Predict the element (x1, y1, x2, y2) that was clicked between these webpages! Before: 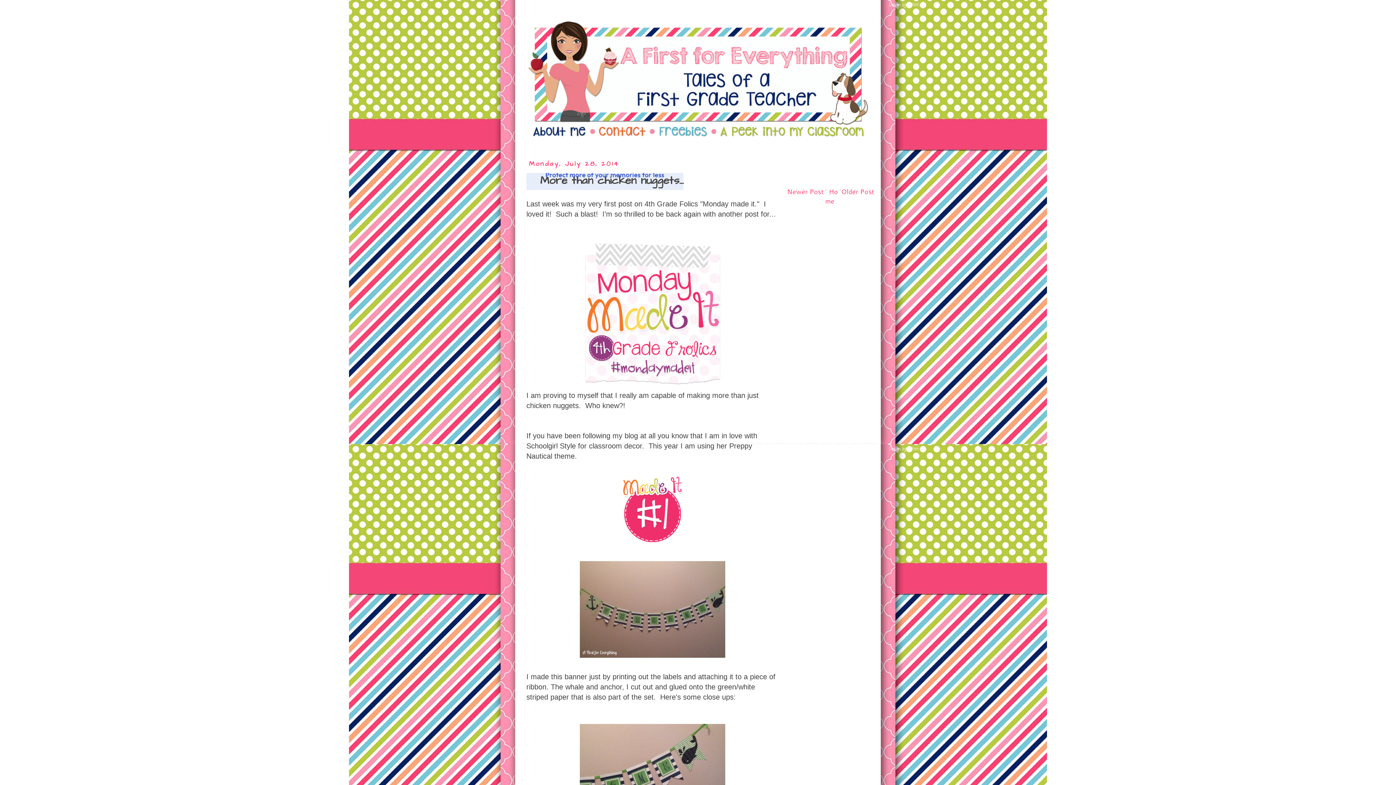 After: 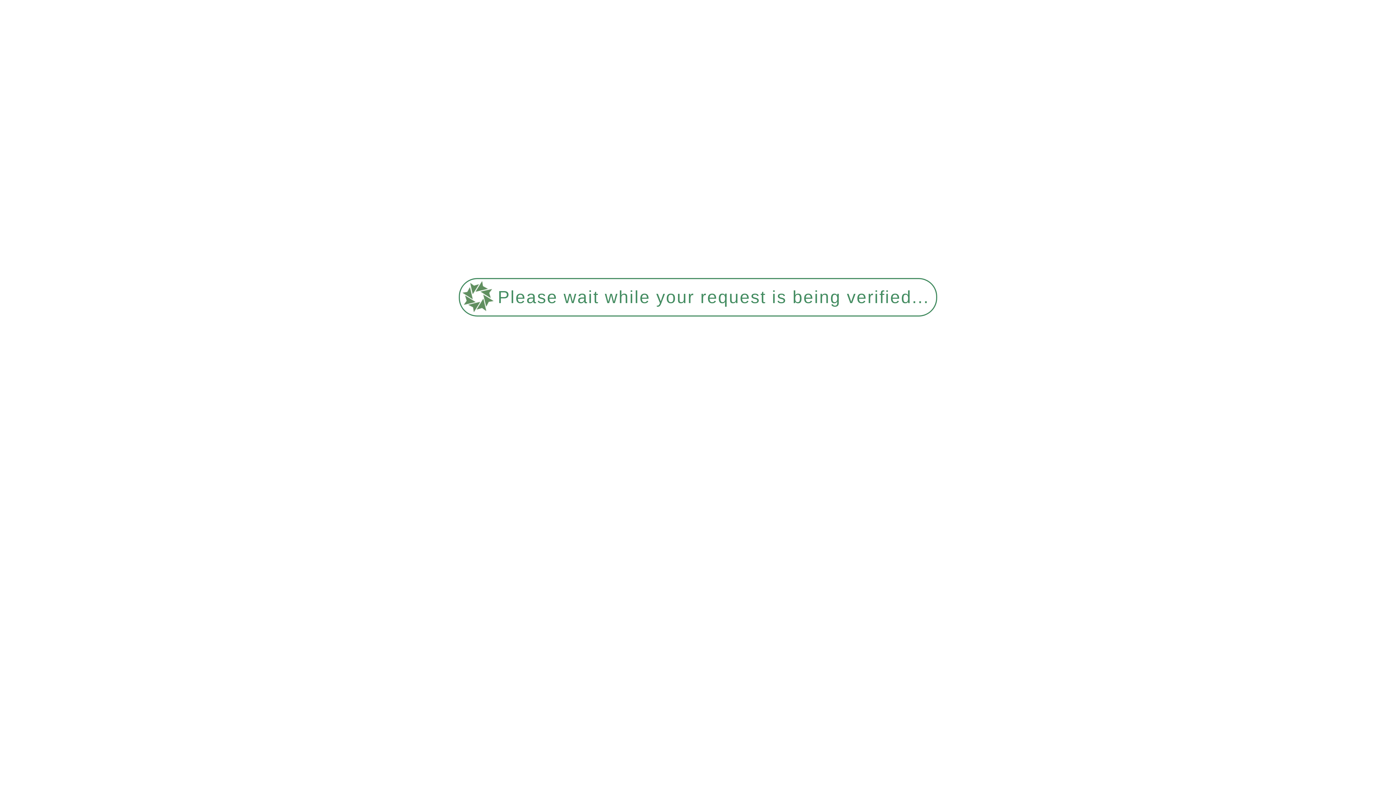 Action: bbox: (839, 185, 876, 198) label: Older Post